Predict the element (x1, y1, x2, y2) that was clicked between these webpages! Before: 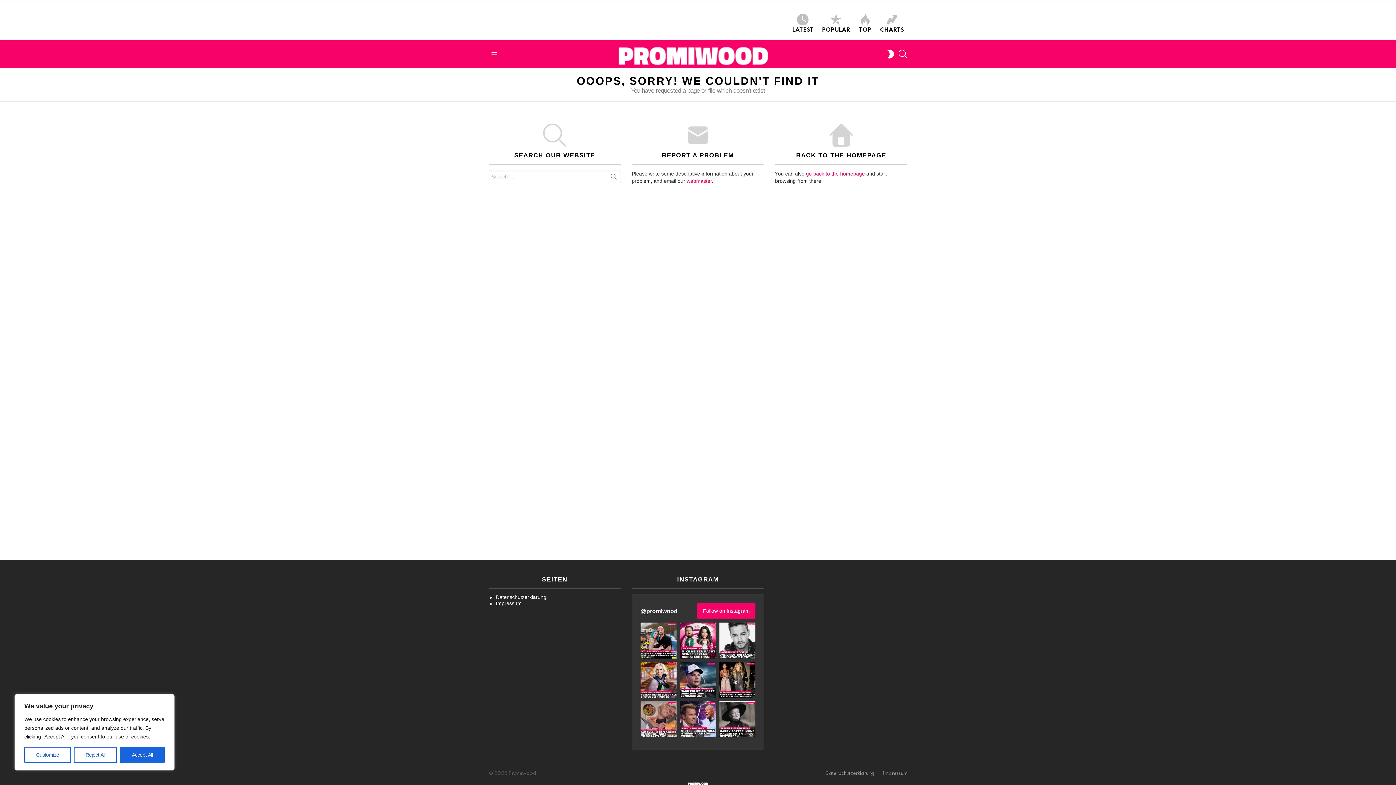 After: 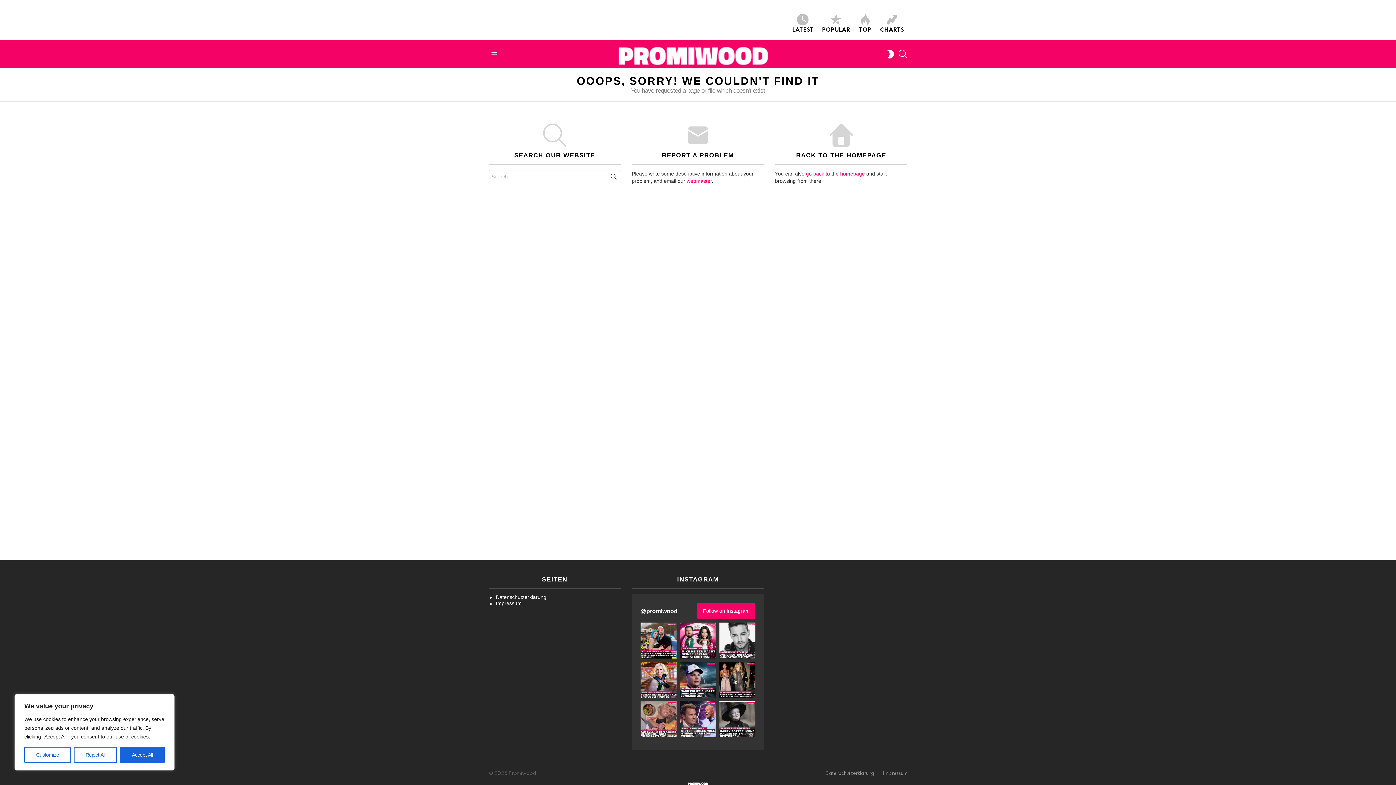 Action: bbox: (606, 170, 621, 186) label: SEARCH